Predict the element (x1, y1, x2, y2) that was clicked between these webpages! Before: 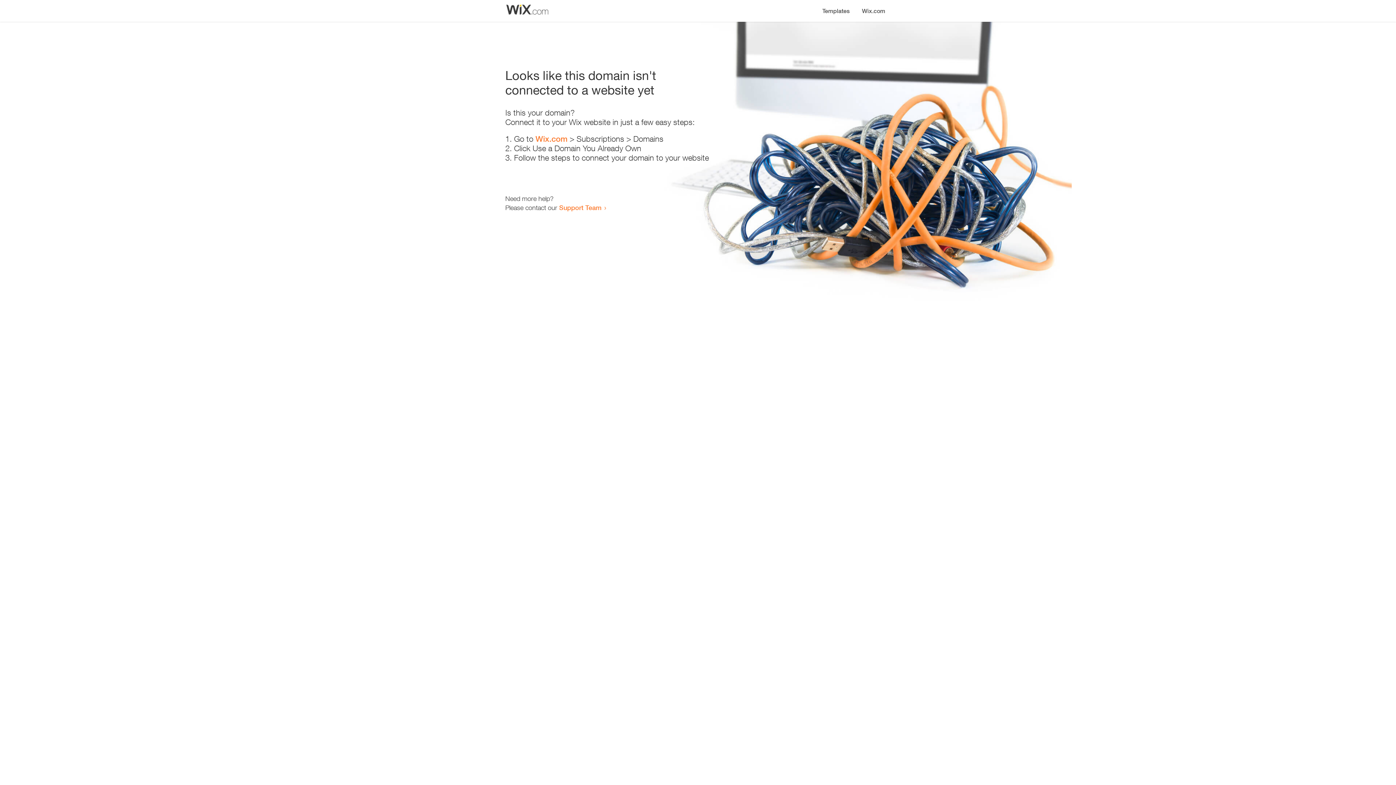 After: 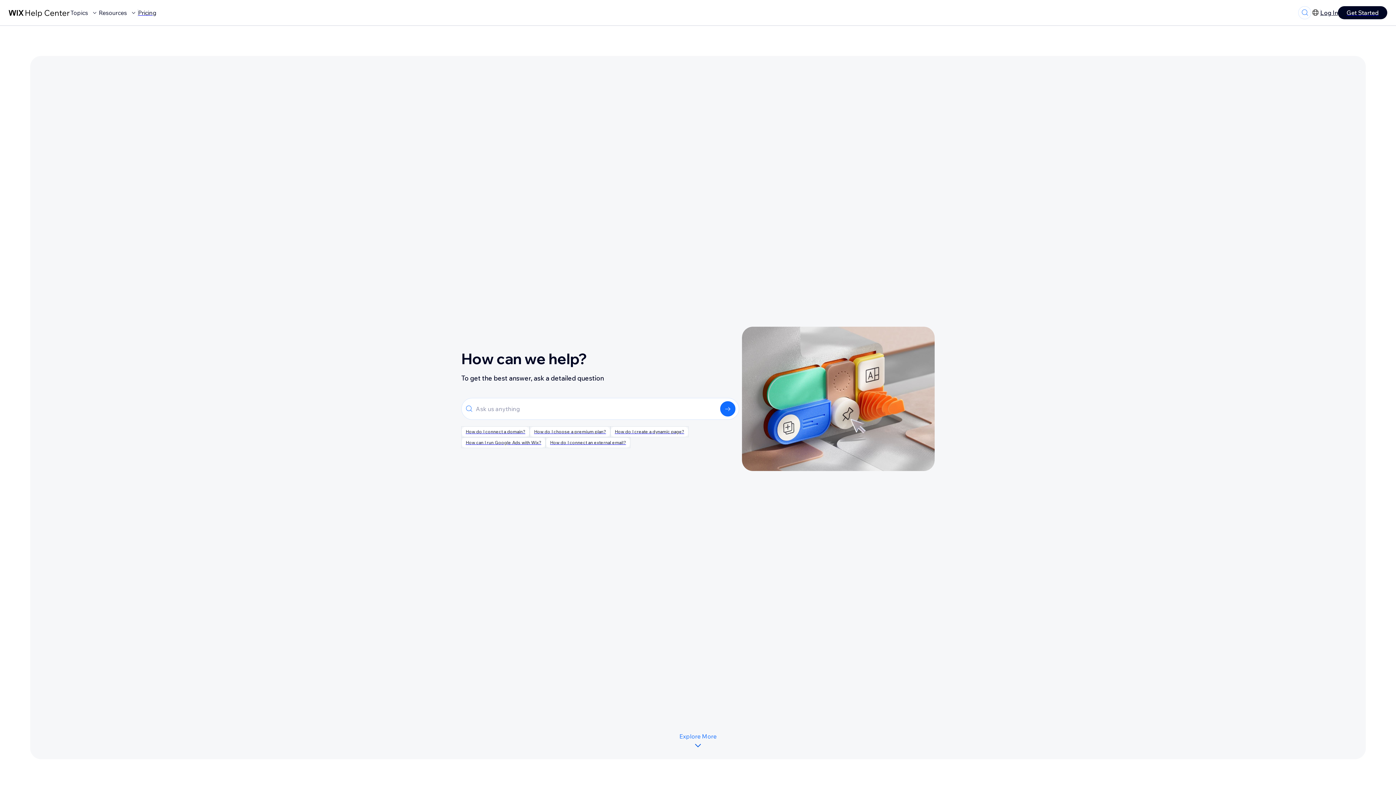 Action: bbox: (559, 203, 601, 211) label: Support Team